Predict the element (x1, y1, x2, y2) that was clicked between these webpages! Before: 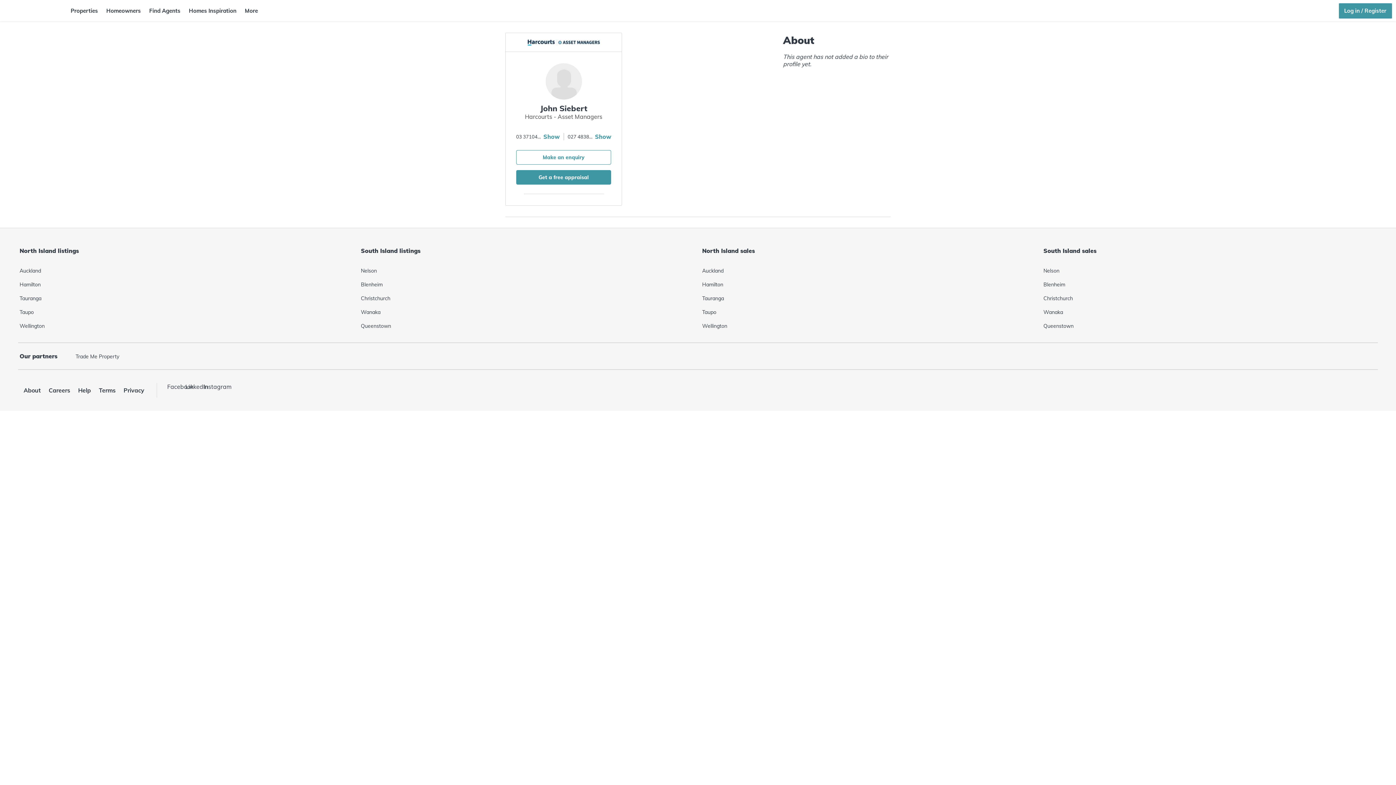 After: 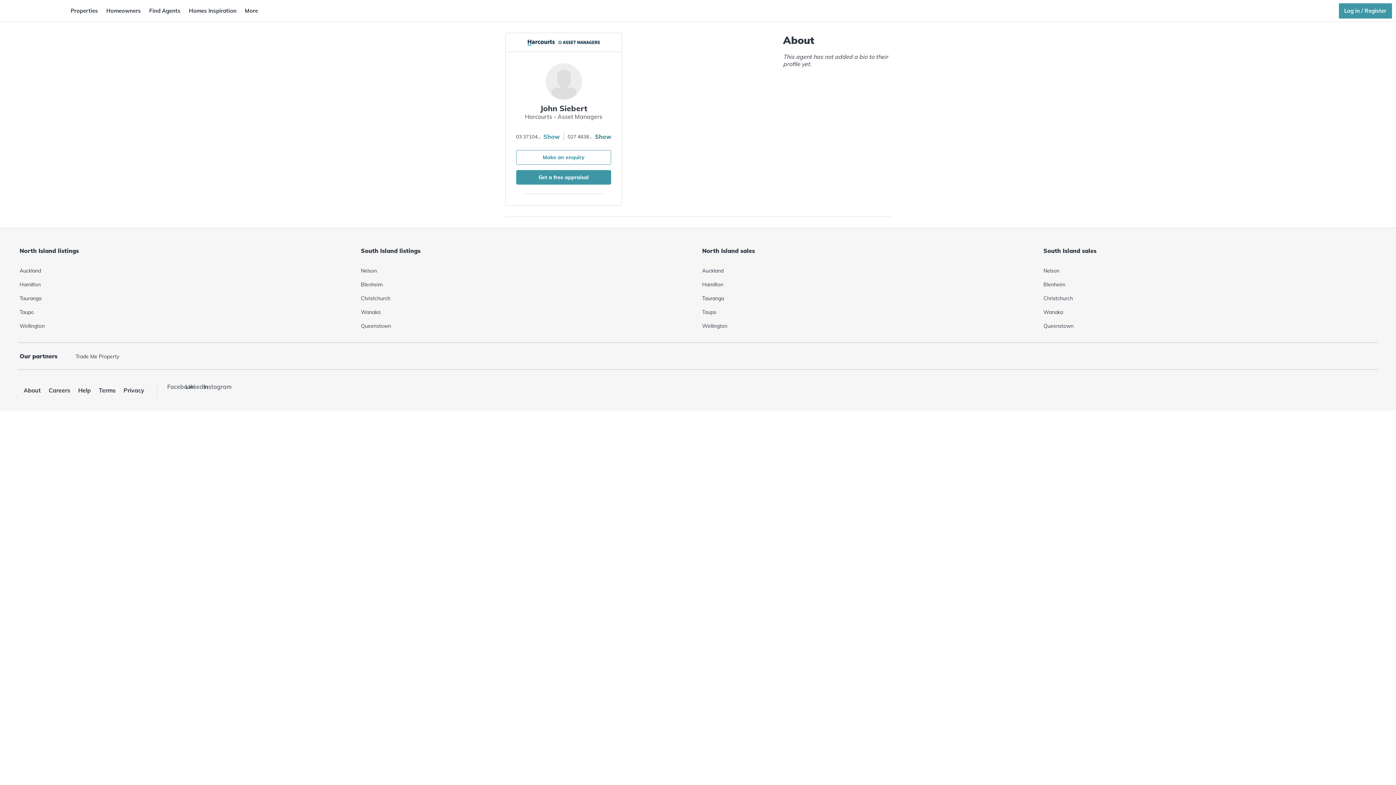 Action: label: Show bbox: (595, 132, 611, 140)